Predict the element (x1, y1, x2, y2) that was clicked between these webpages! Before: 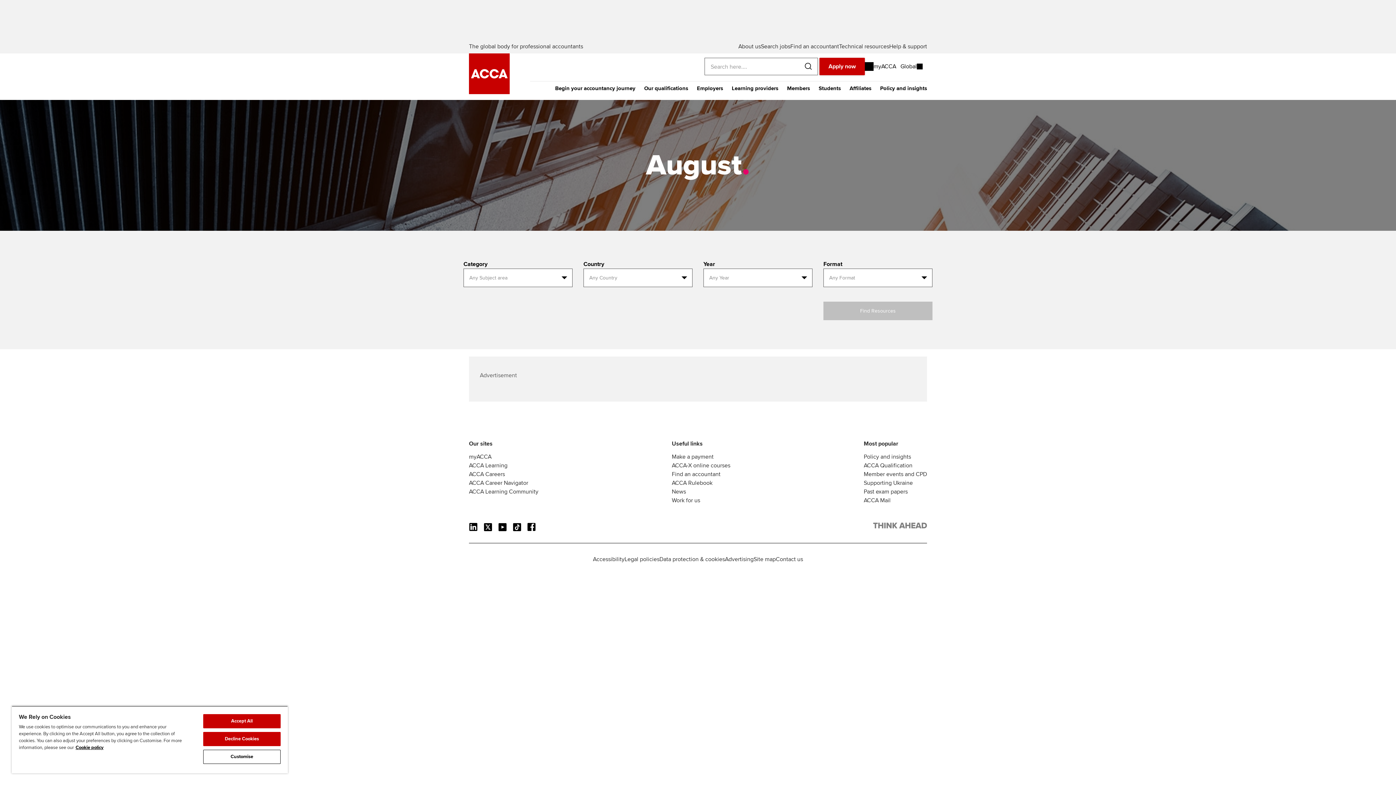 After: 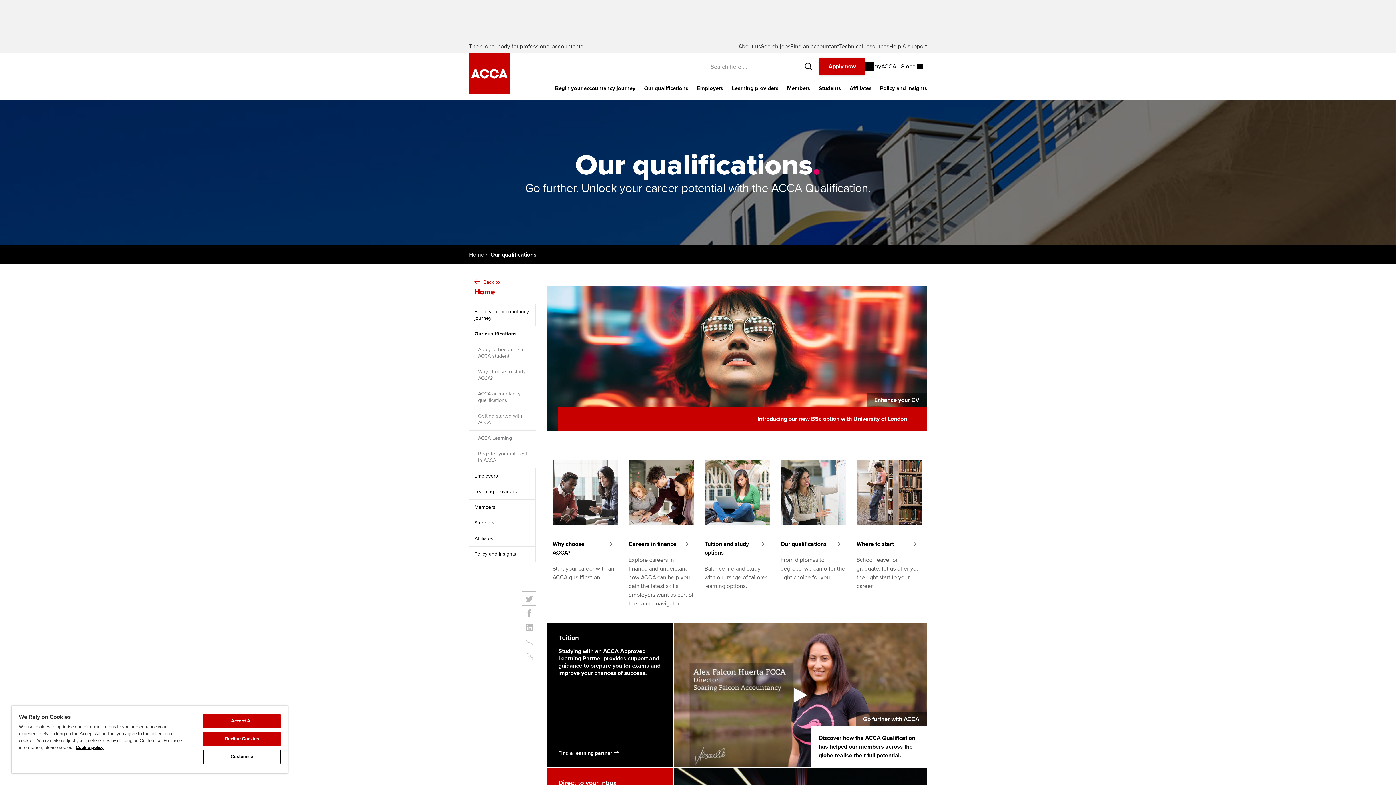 Action: bbox: (640, 81, 692, 100) label: Our qualifications